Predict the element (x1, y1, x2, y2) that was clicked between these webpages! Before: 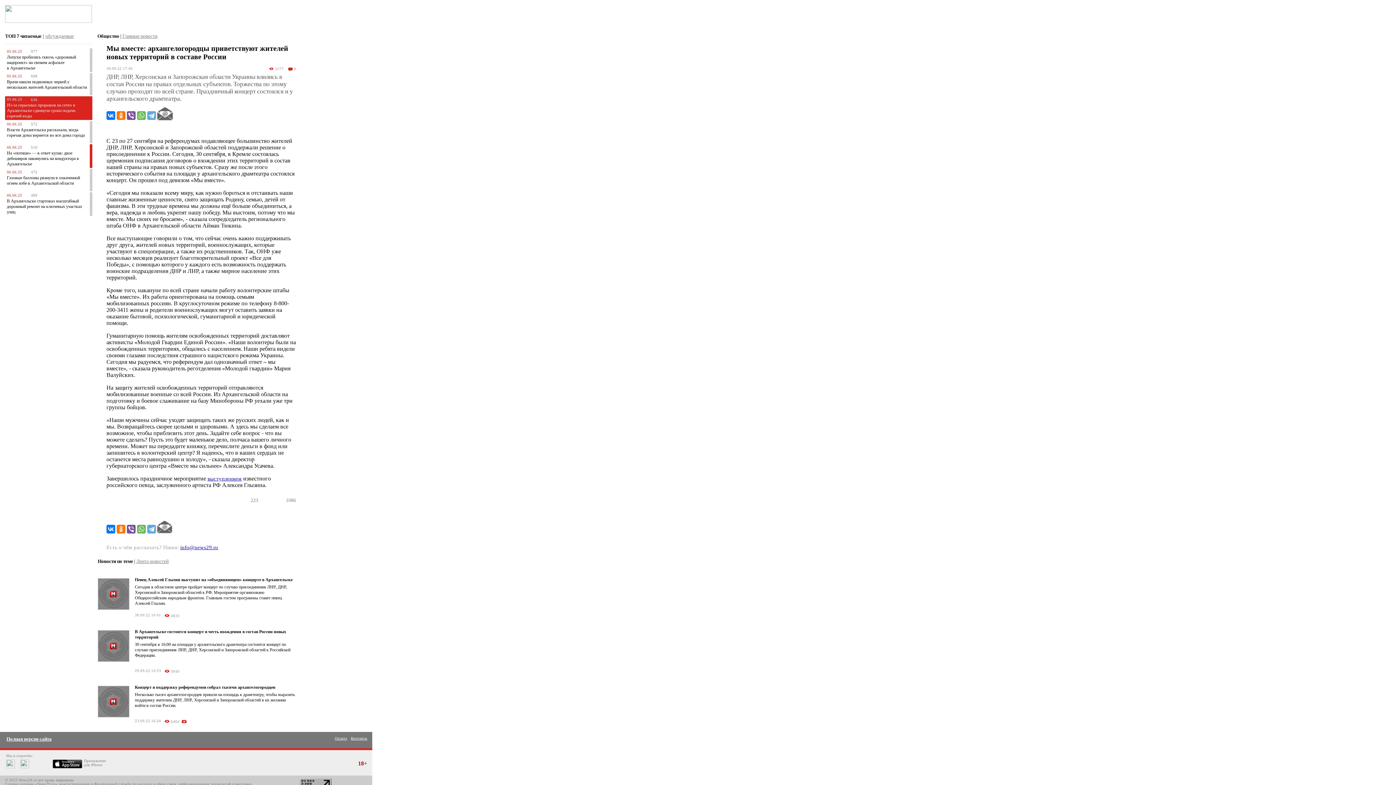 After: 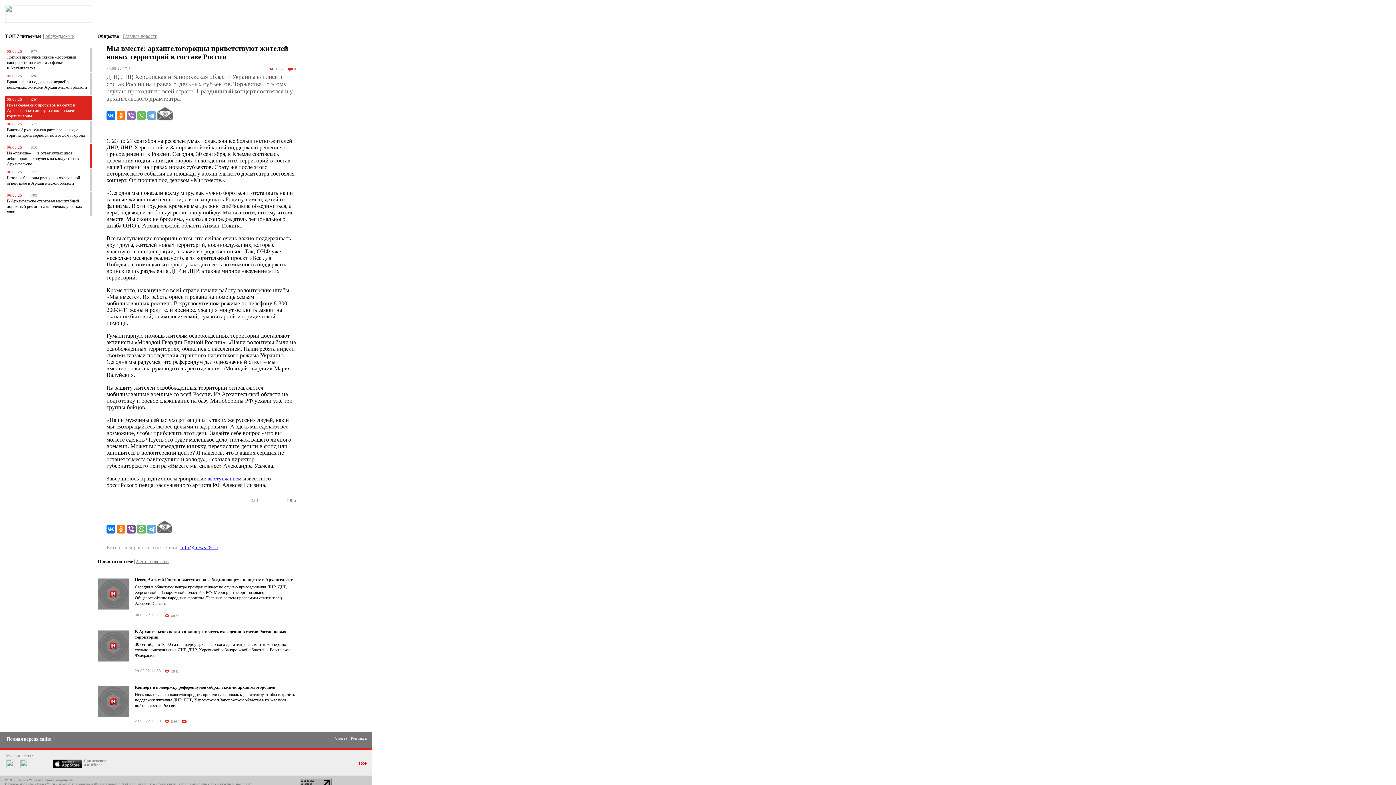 Action: bbox: (126, 111, 135, 120)